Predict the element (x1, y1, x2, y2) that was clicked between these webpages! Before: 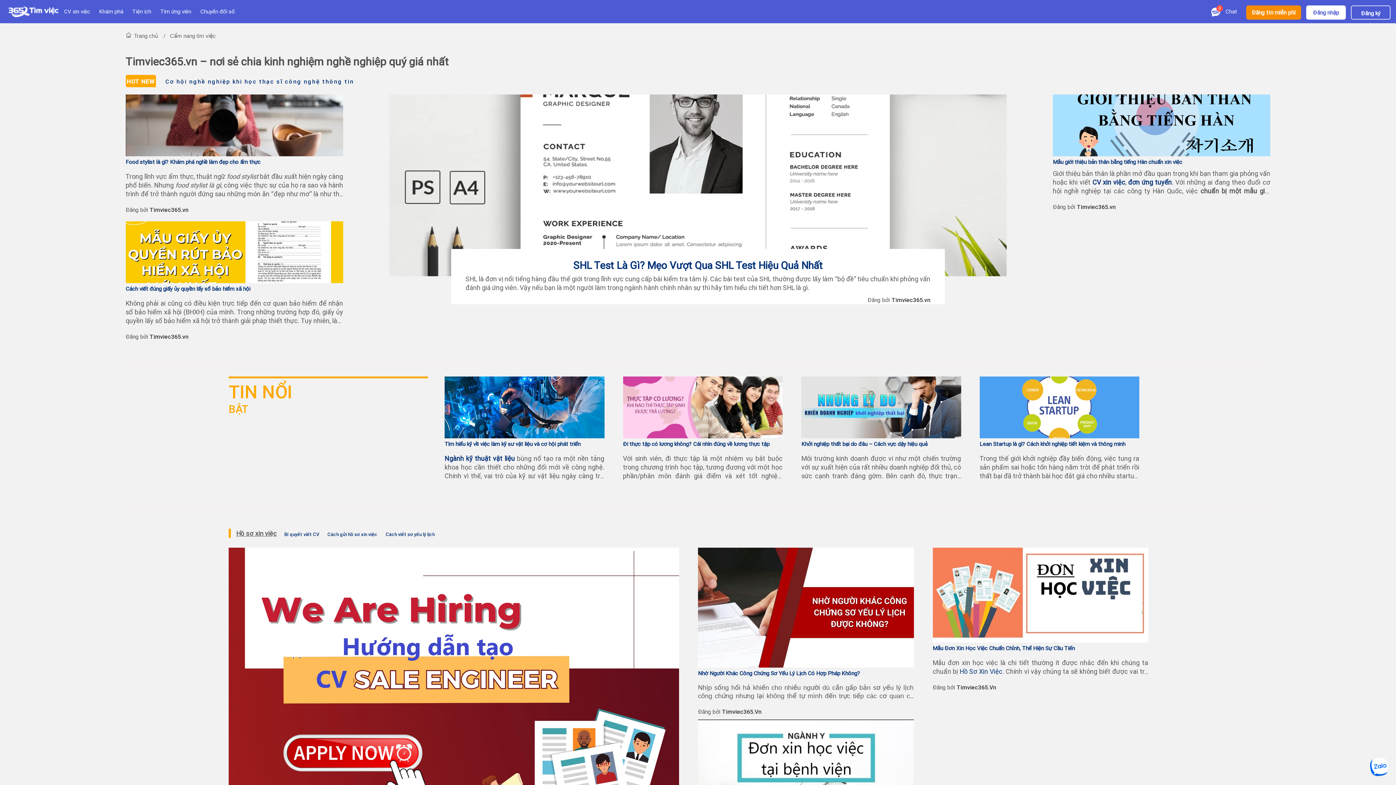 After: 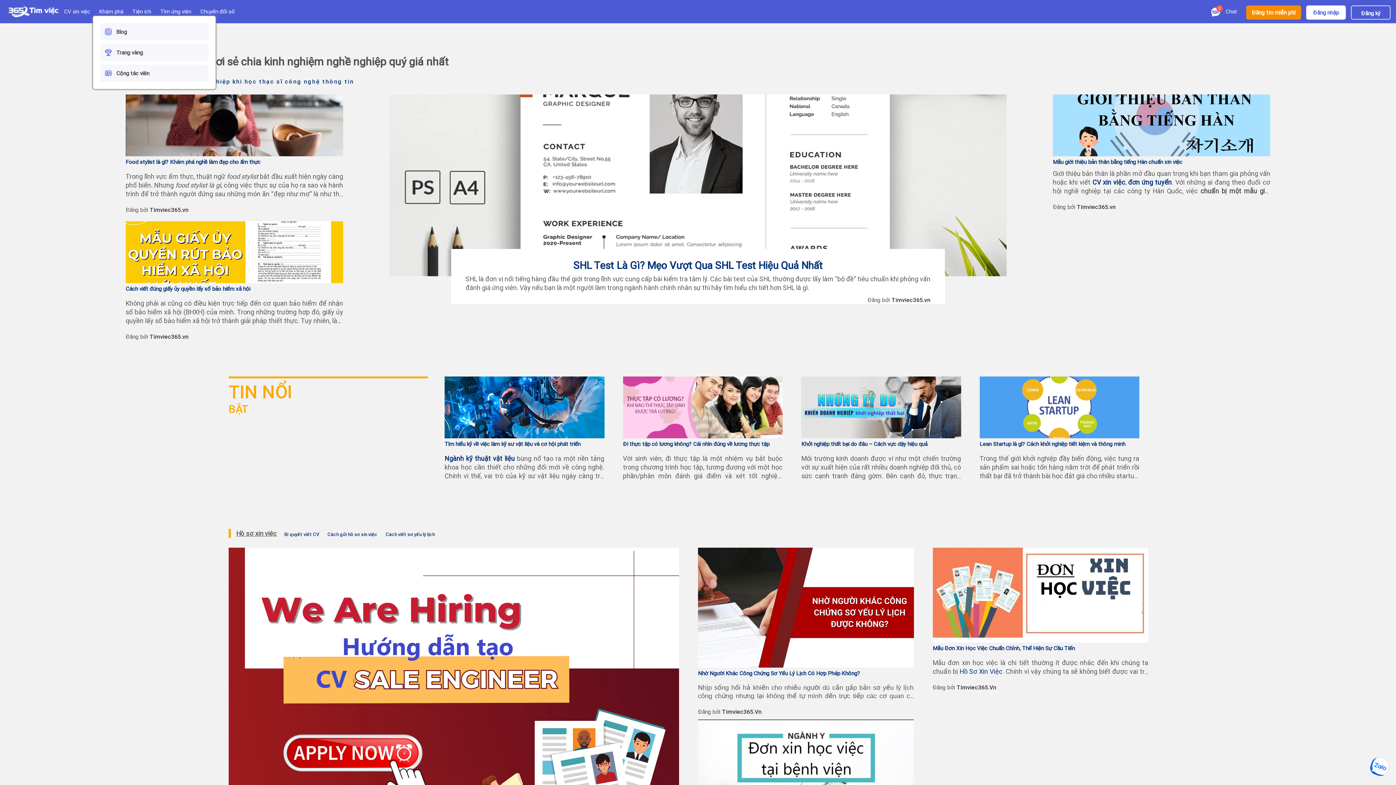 Action: label: Khám phá bbox: (99, 8, 123, 14)